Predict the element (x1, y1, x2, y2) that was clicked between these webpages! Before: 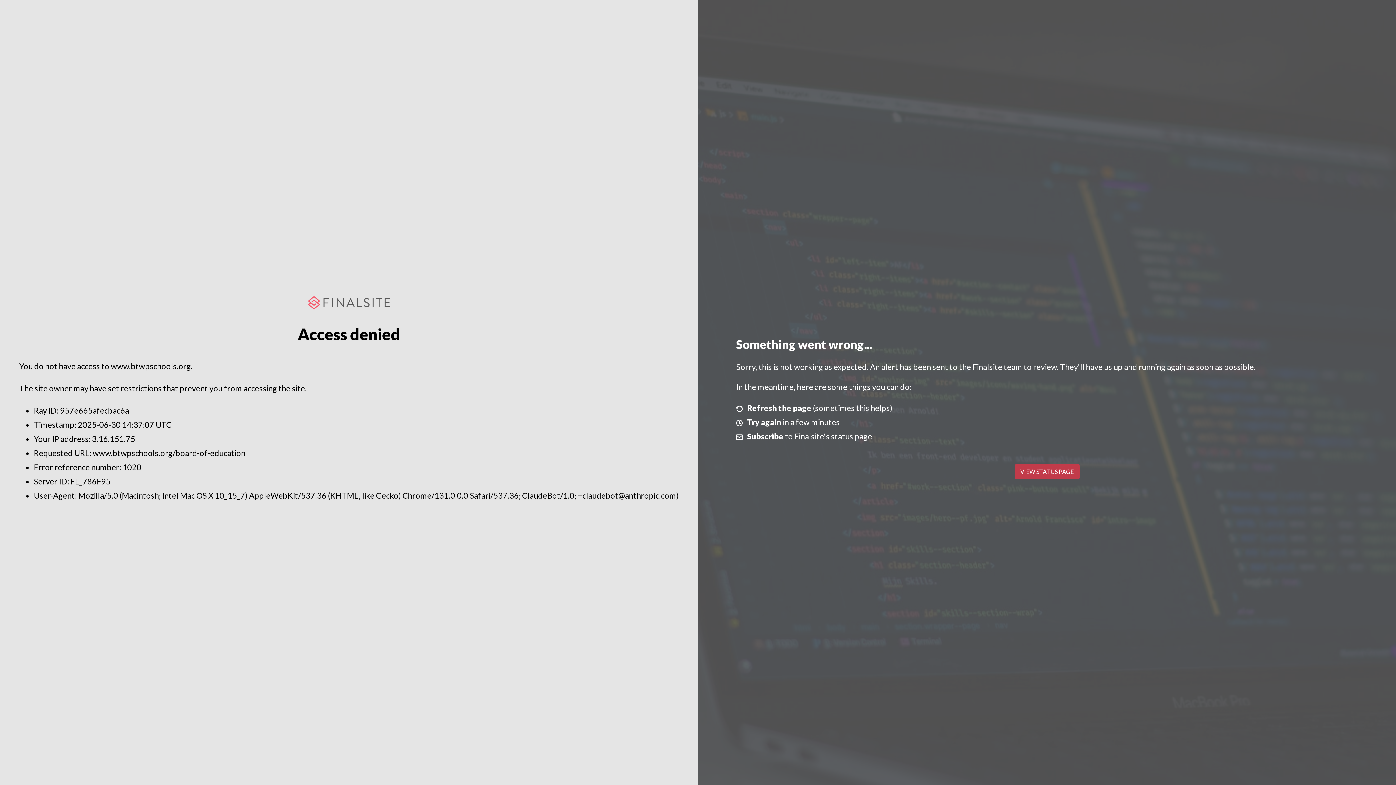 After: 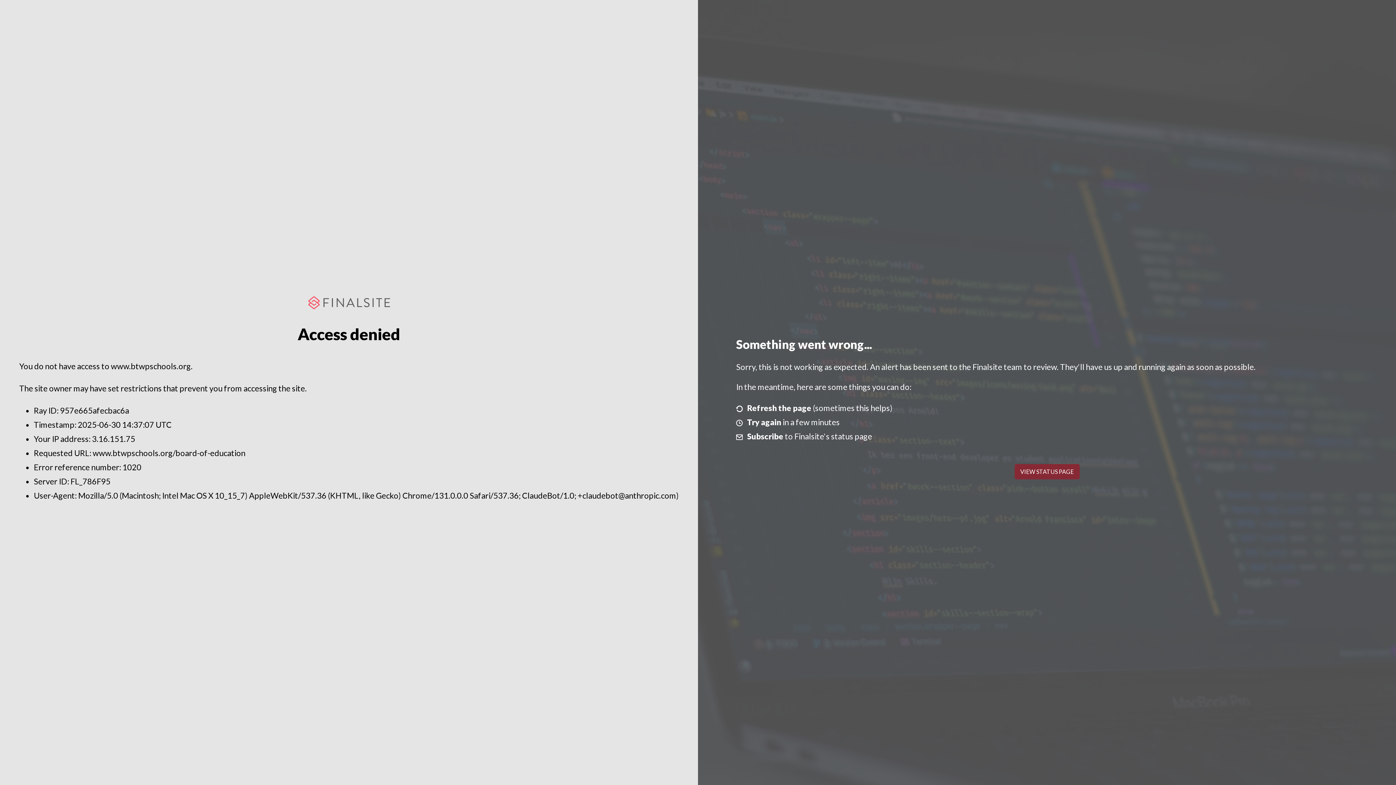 Action: bbox: (1014, 464, 1079, 479) label: VIEW STATUS PAGE